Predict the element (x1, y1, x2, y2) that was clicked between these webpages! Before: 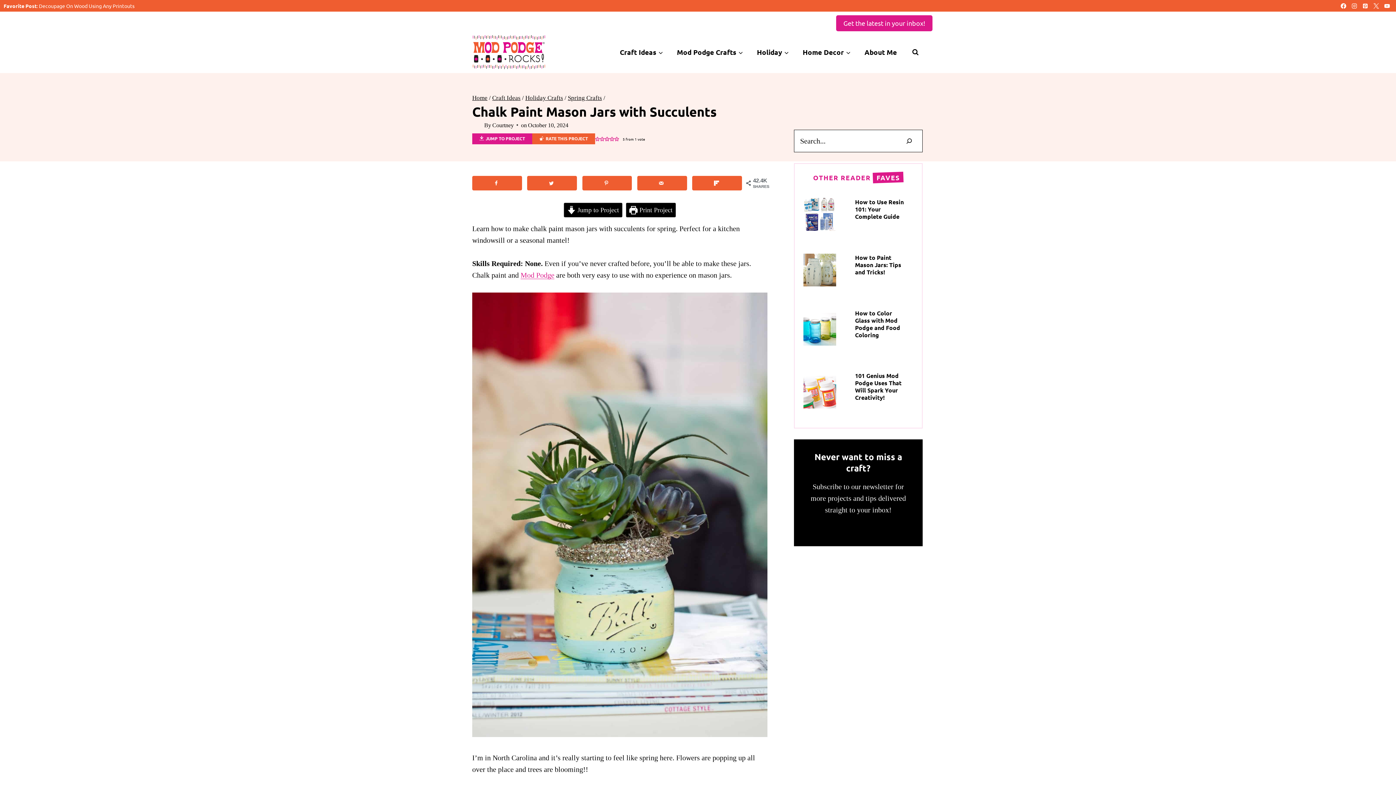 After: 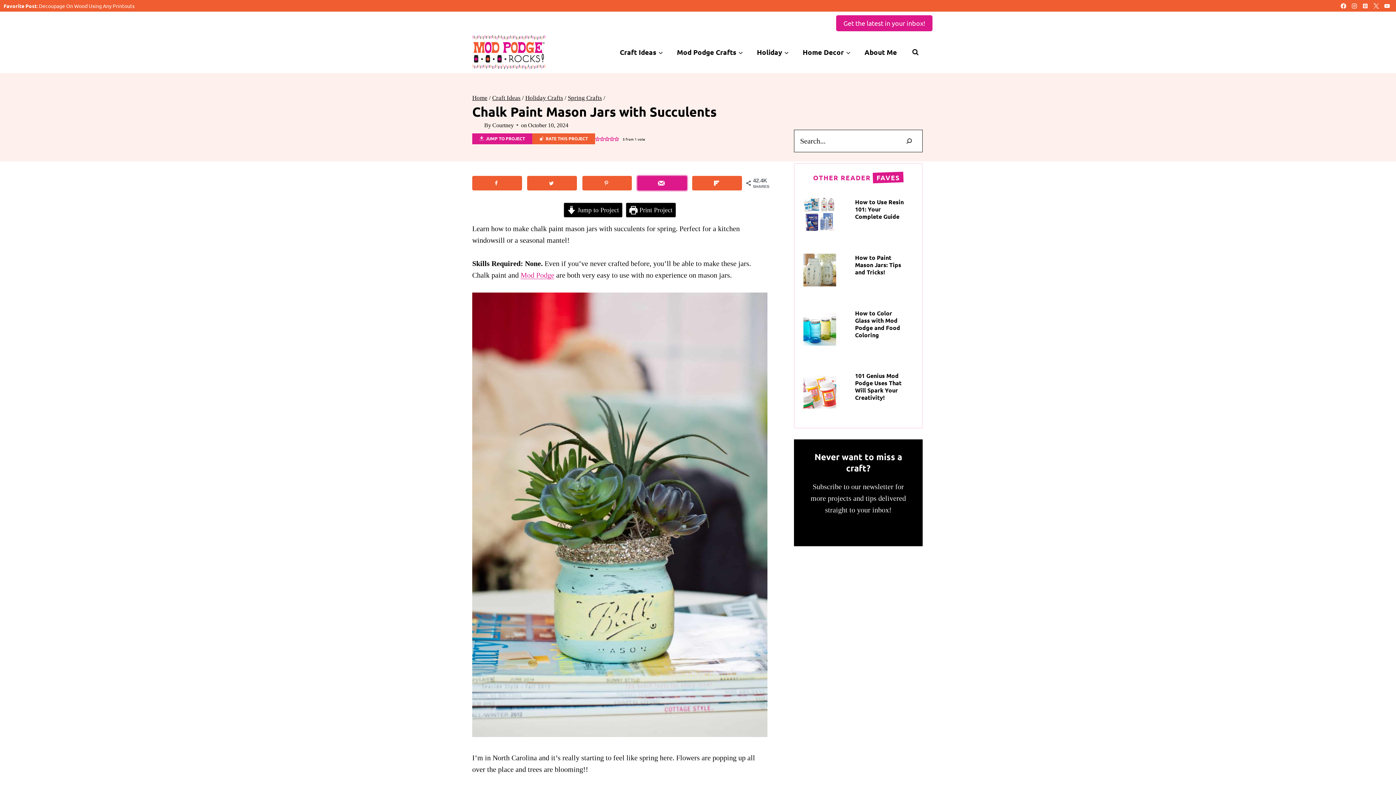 Action: bbox: (637, 176, 687, 190) label: Send over email